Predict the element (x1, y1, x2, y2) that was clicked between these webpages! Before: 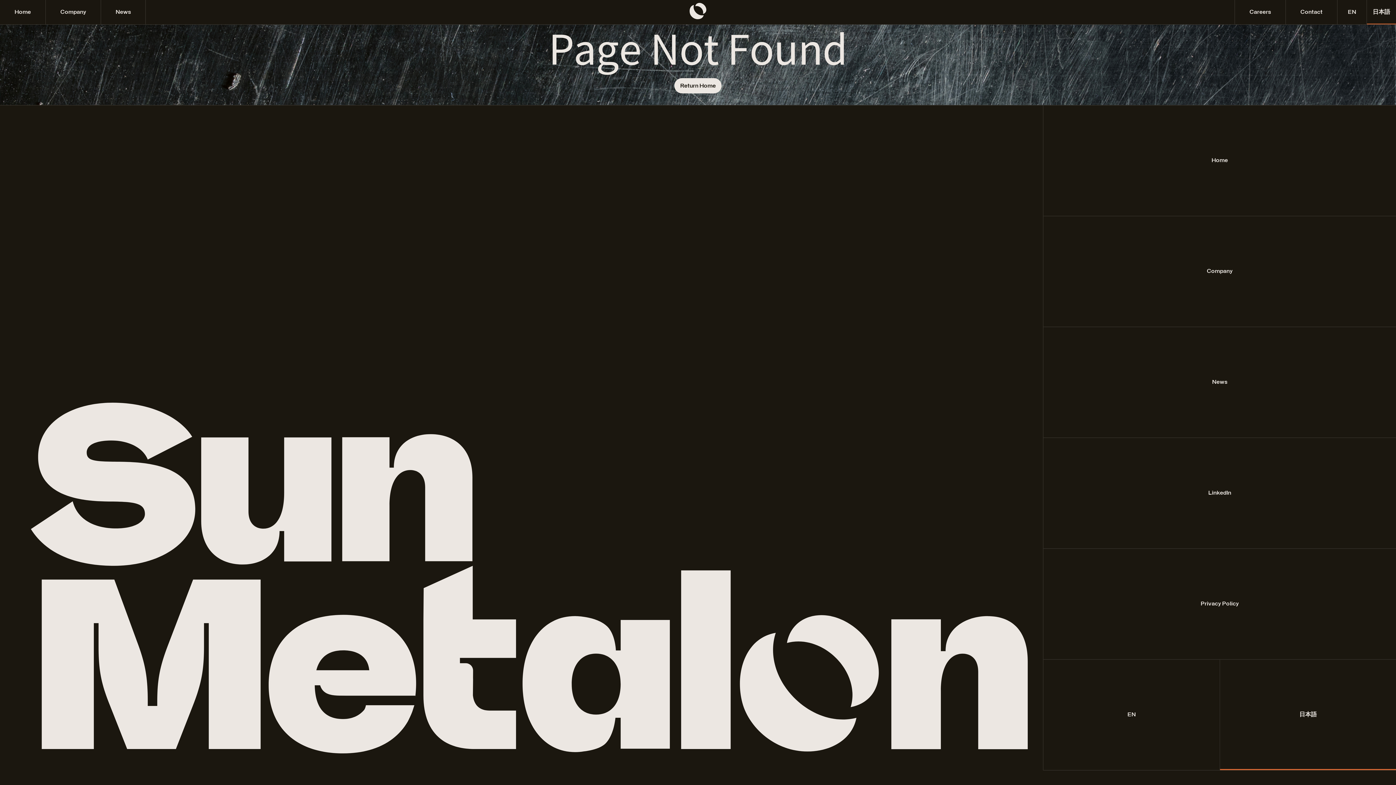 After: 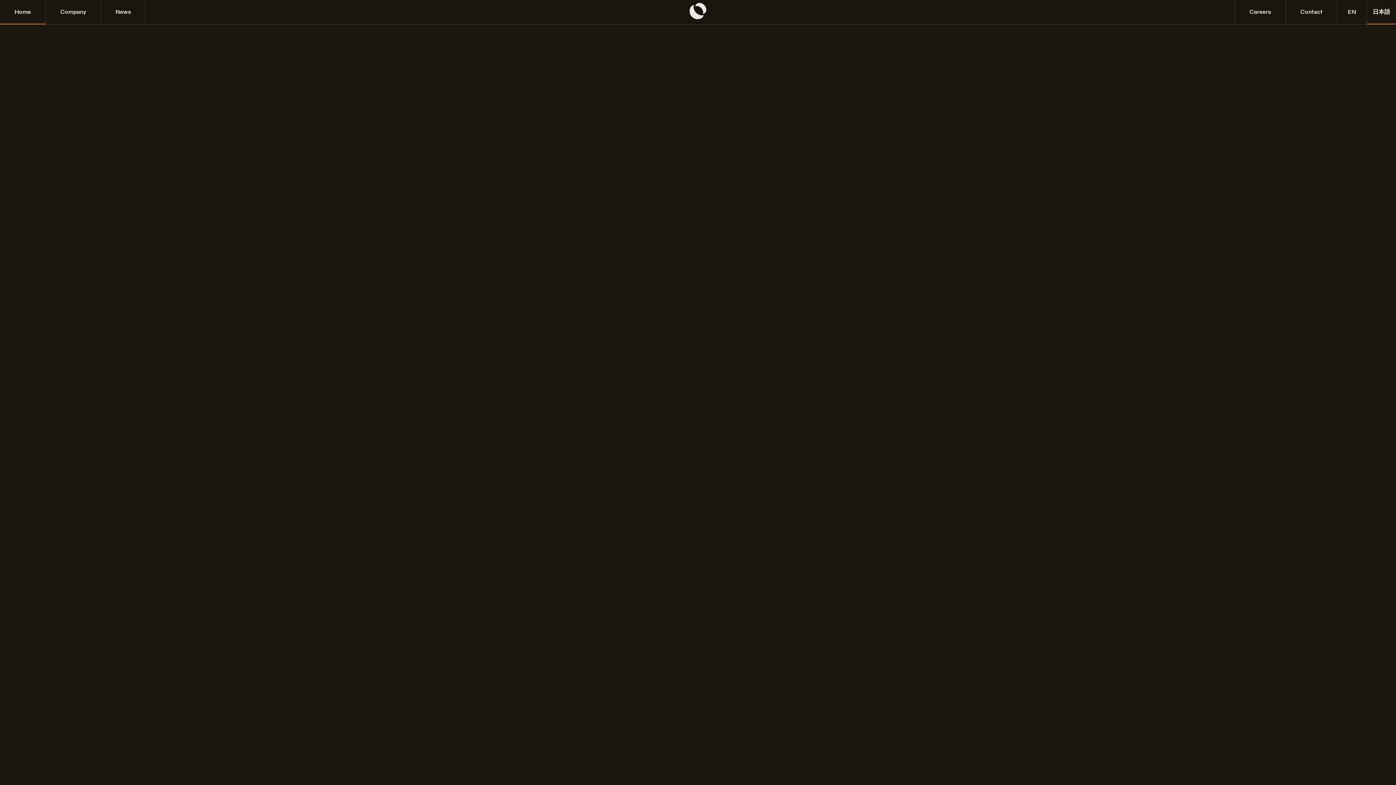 Action: label: Home bbox: (1043, 105, 1396, 216)